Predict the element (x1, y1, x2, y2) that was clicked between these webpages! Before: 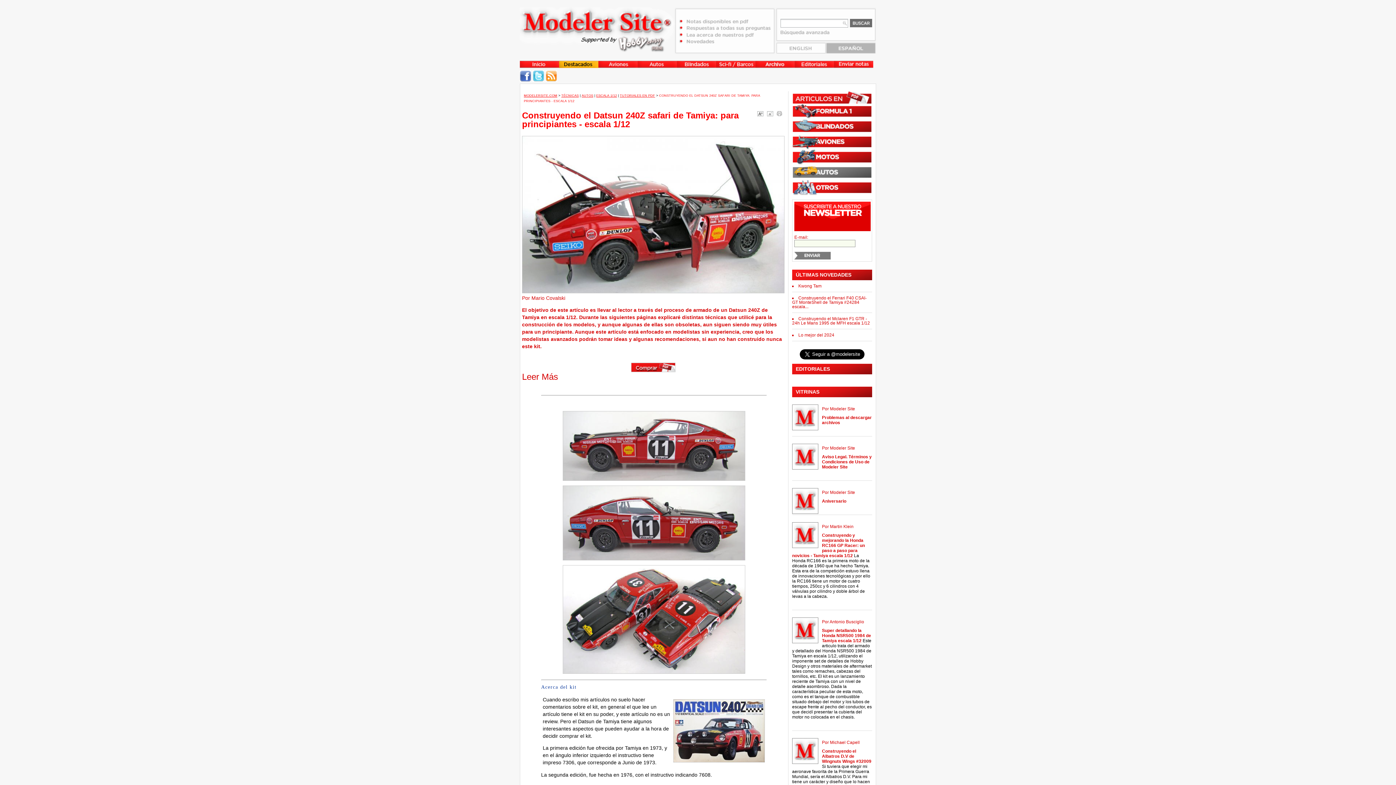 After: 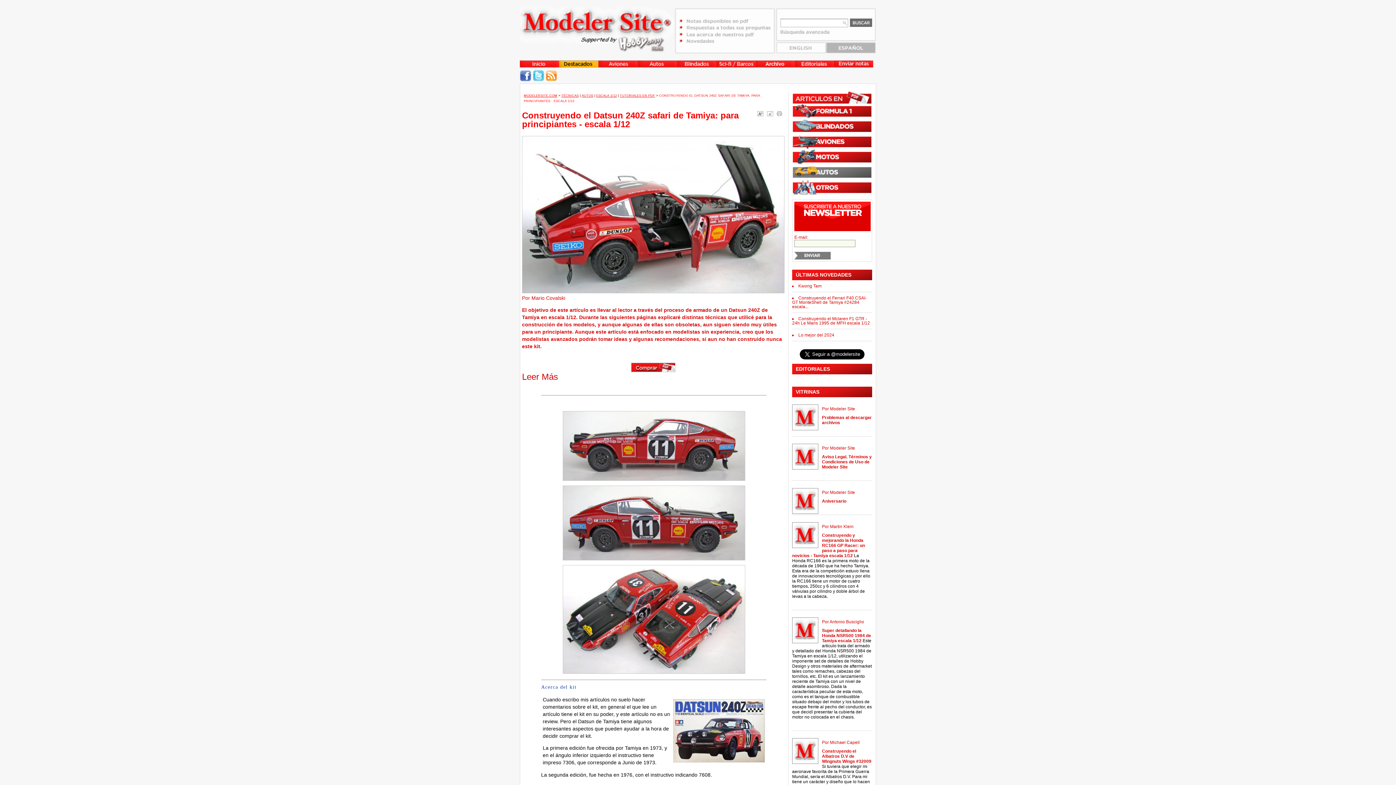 Action: bbox: (532, 78, 544, 82)